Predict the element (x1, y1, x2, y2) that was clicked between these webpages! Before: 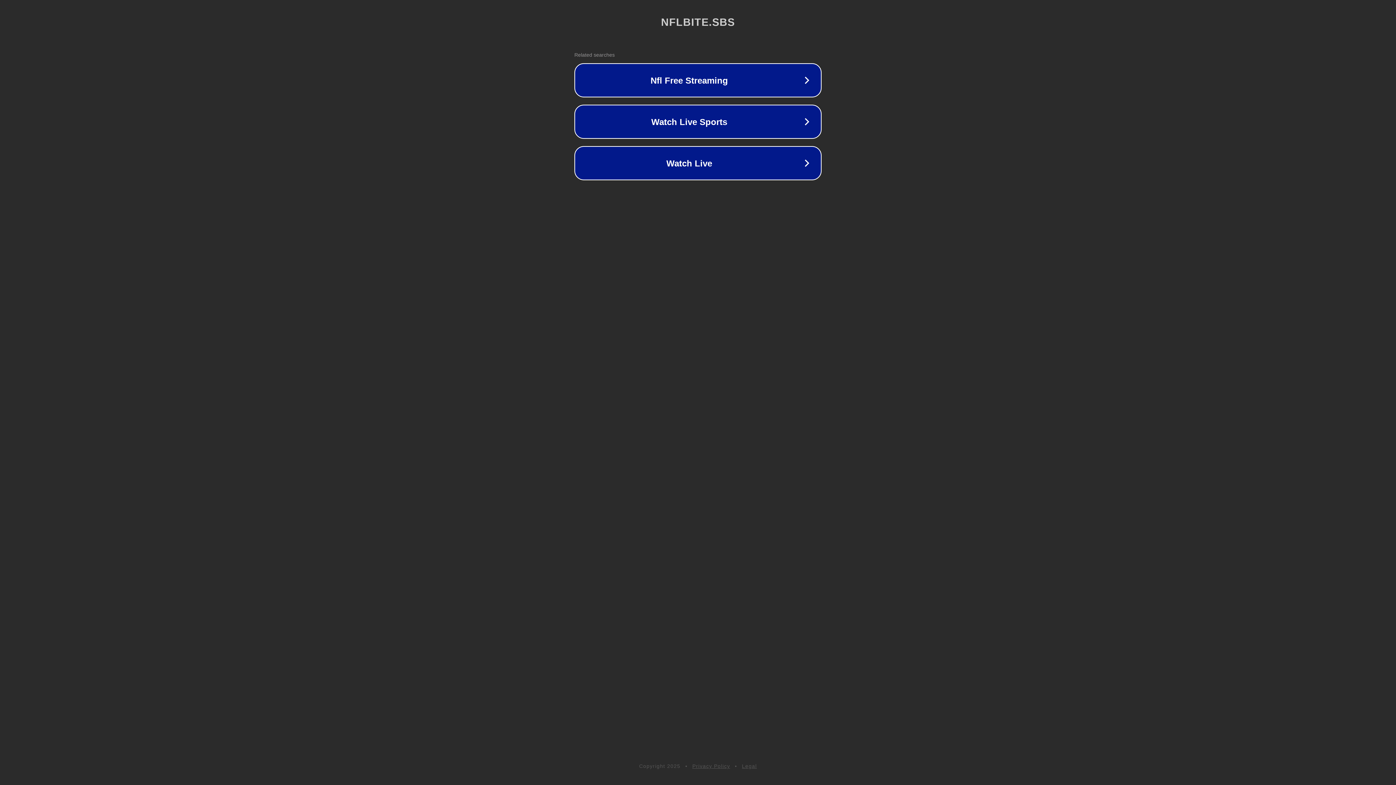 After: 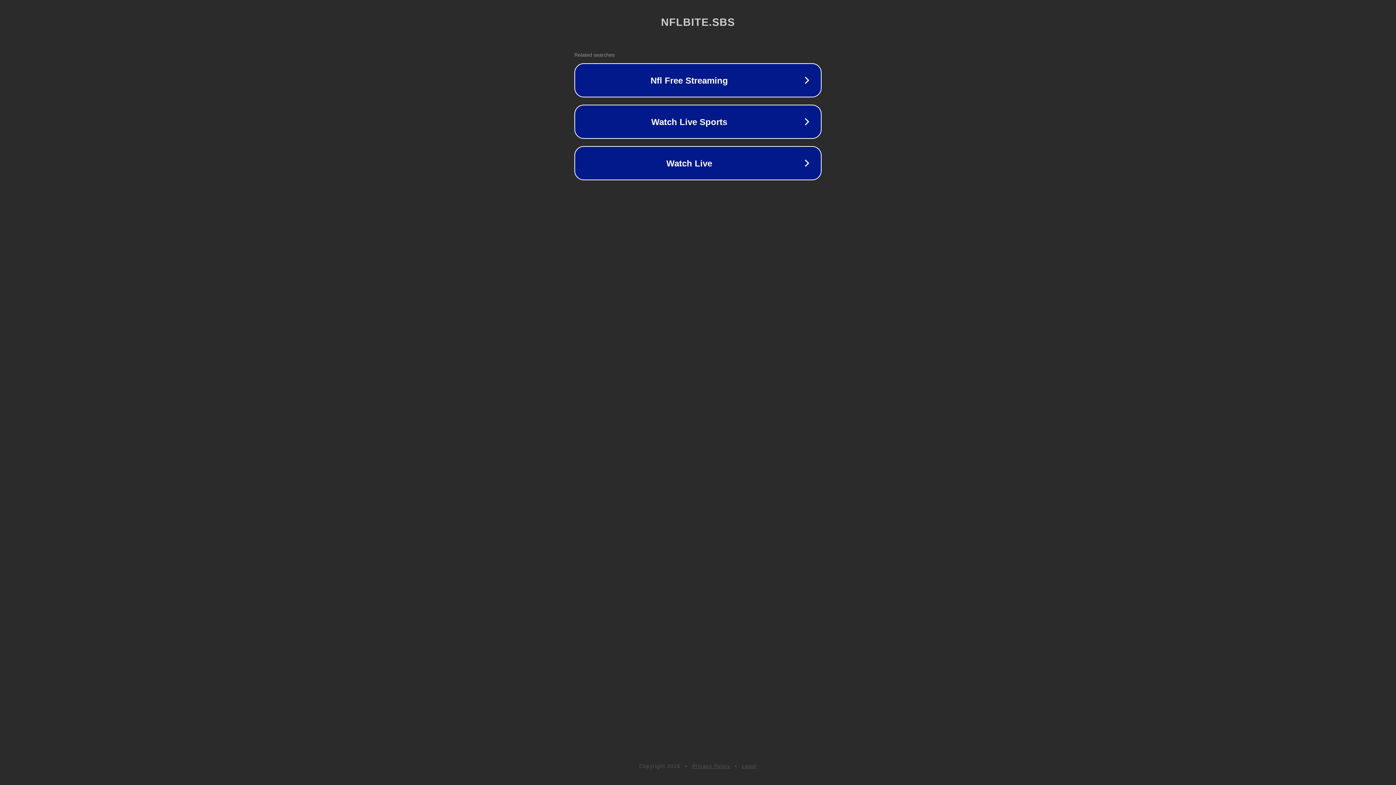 Action: bbox: (692, 763, 730, 769) label: Privacy Policy